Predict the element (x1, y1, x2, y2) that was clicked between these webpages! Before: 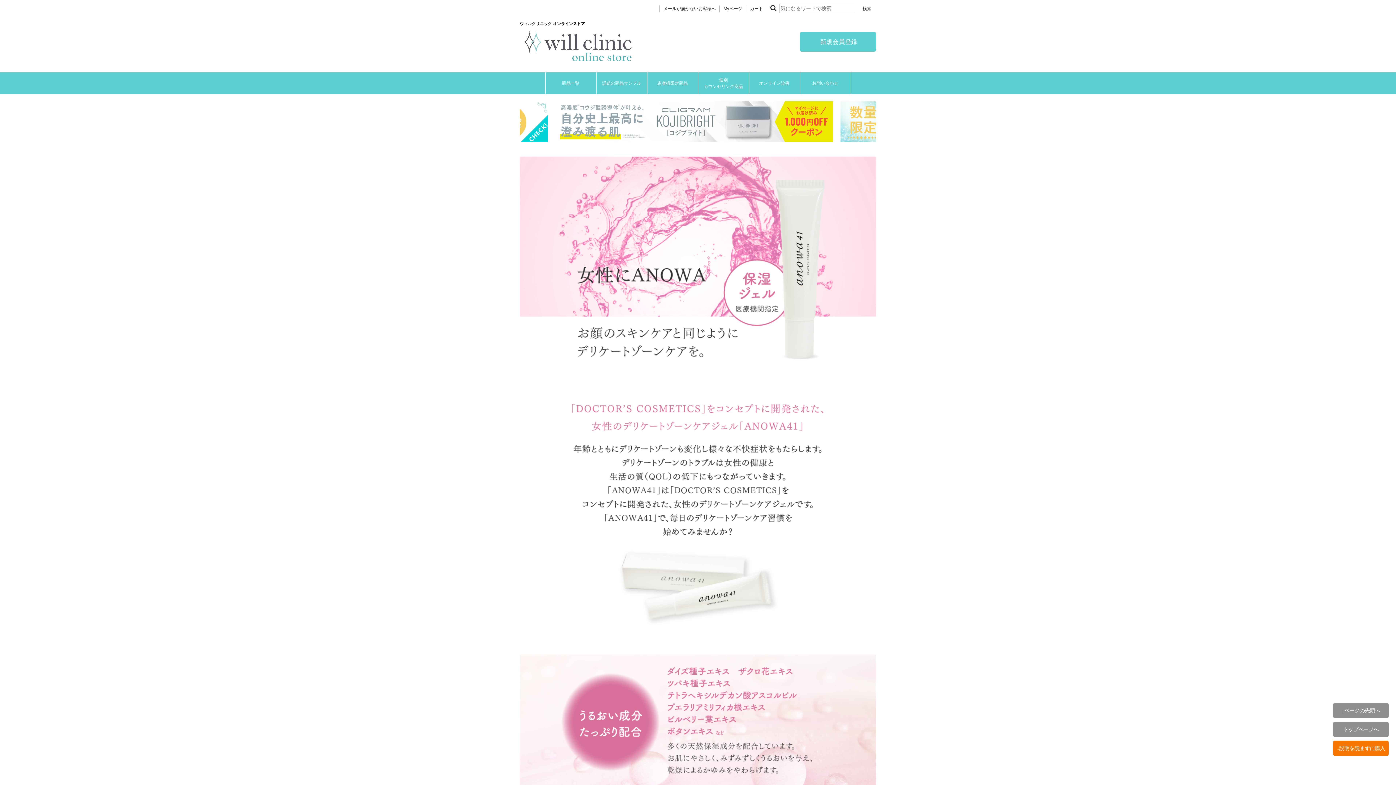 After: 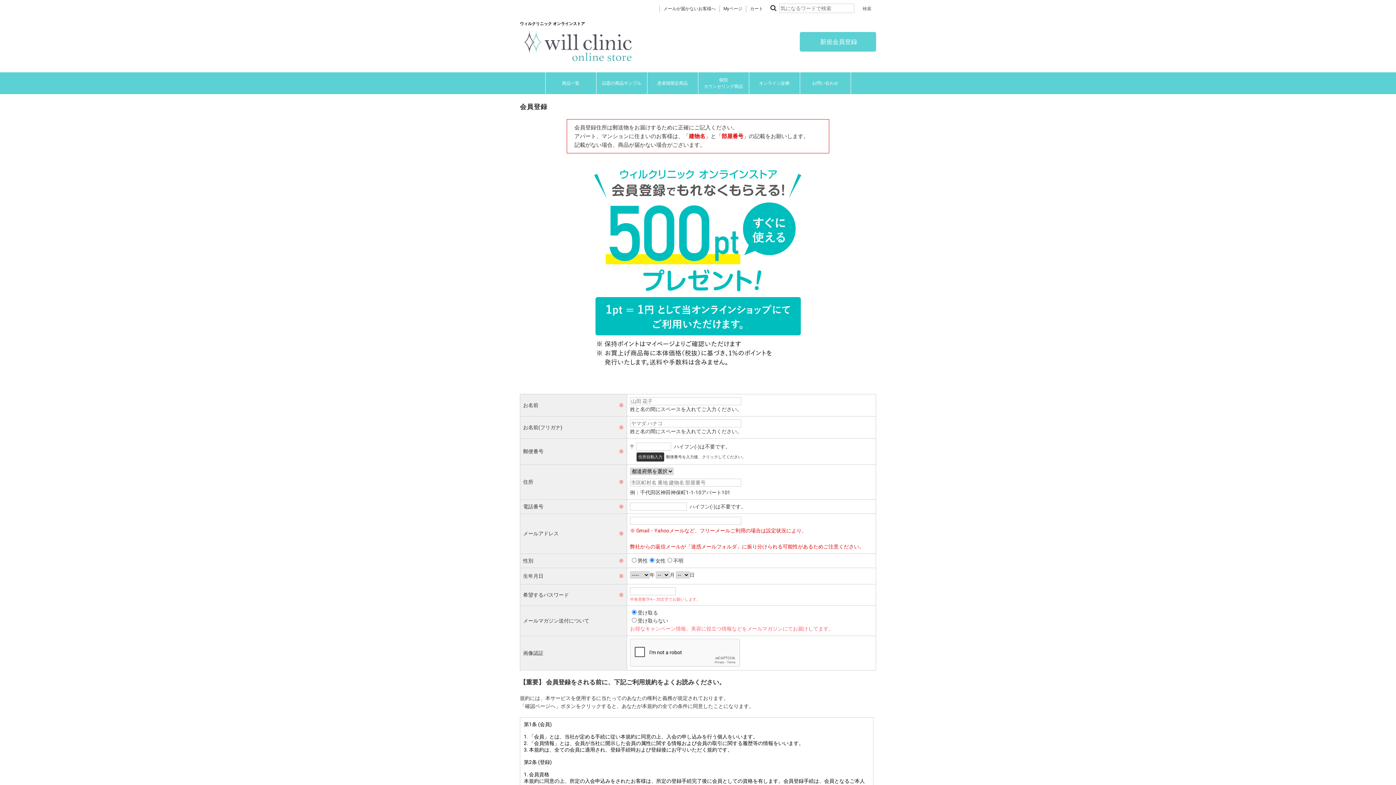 Action: label:  新規会員登録 bbox: (800, 32, 876, 51)